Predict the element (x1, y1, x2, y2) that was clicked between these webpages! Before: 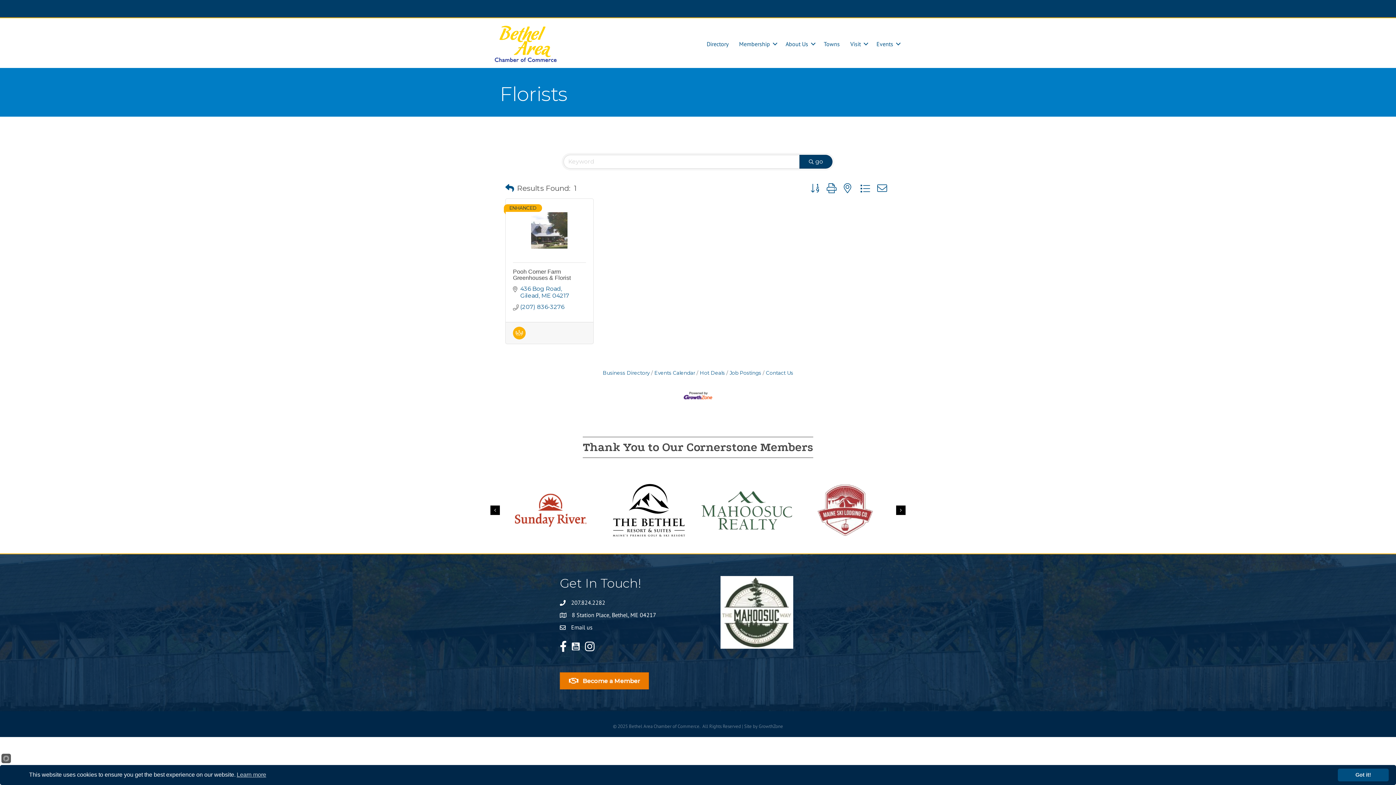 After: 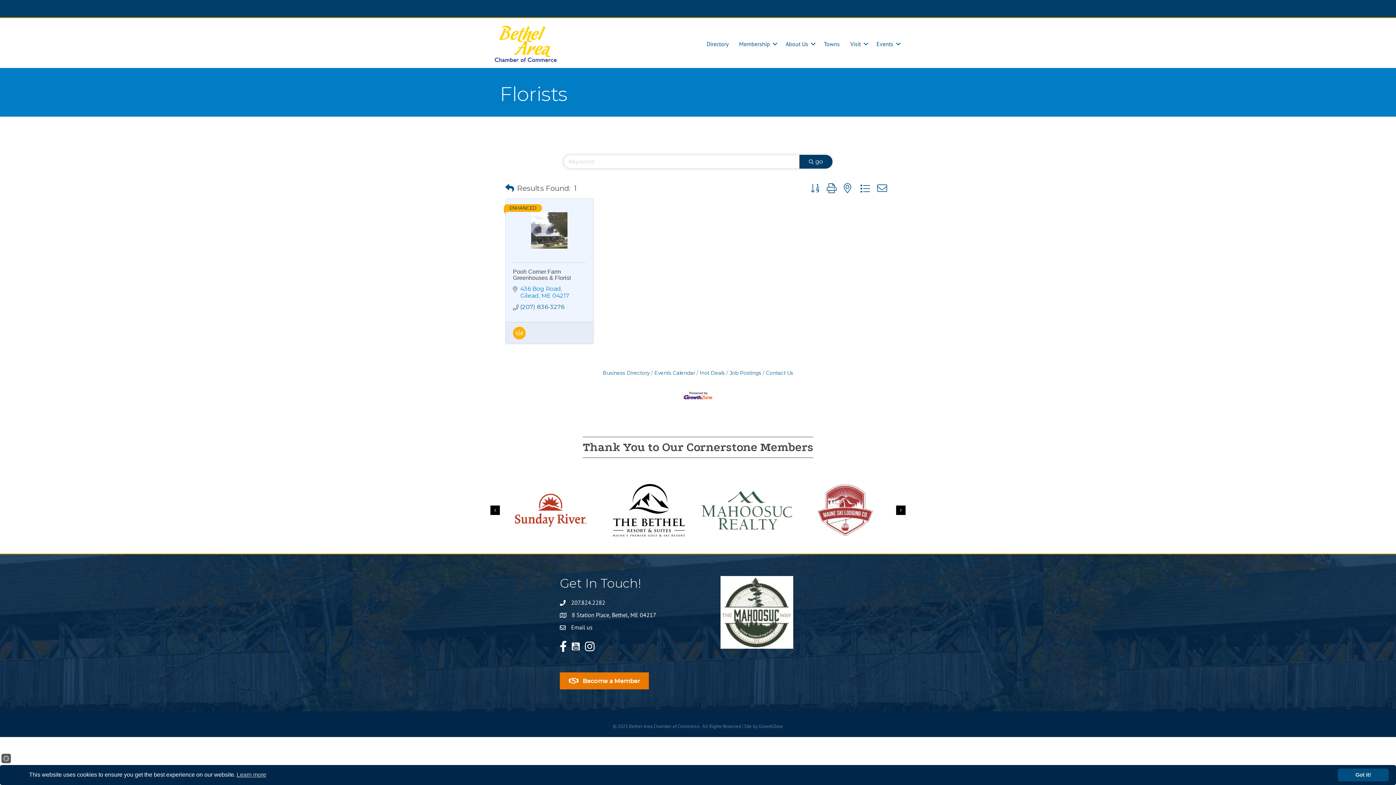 Action: label: 436 Bog Road
Gilead ME 04217 bbox: (520, 285, 569, 299)